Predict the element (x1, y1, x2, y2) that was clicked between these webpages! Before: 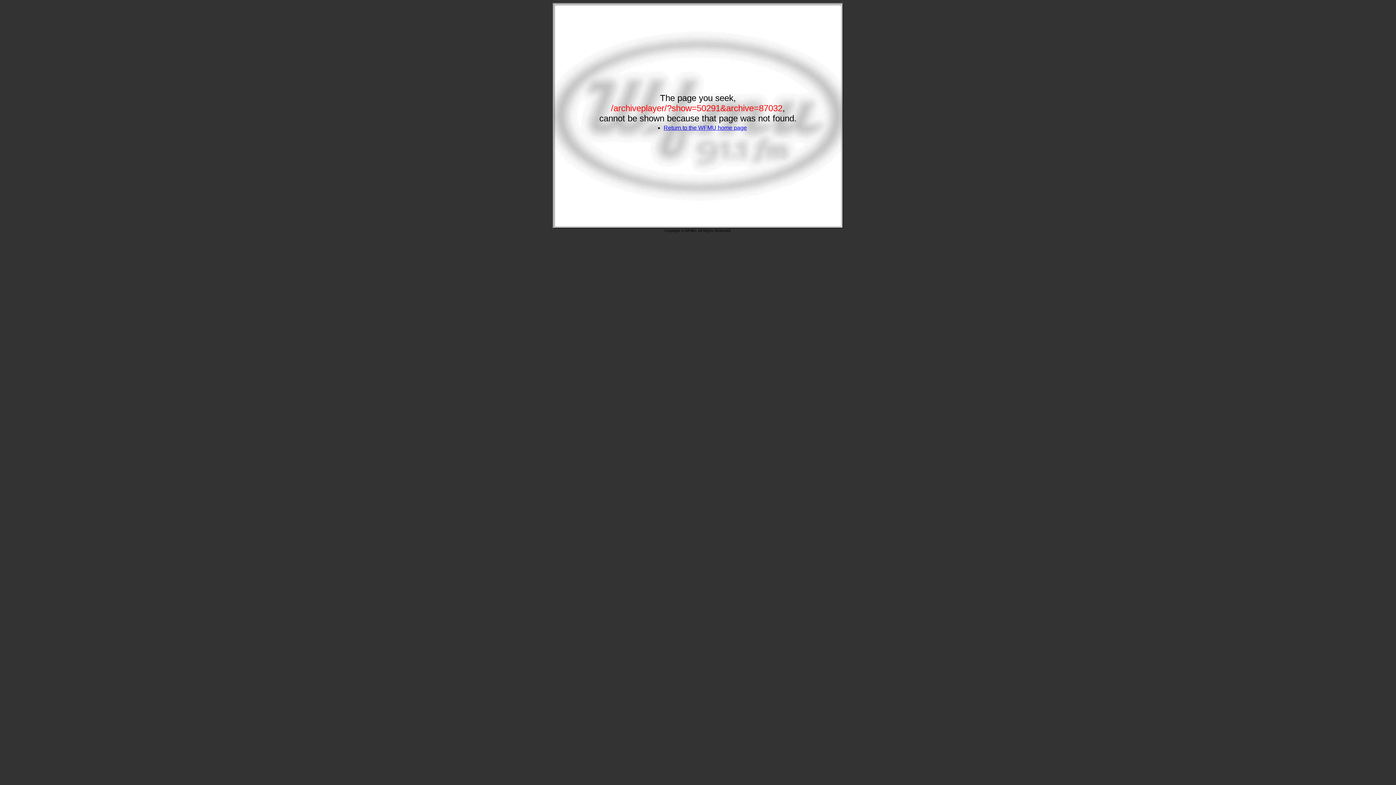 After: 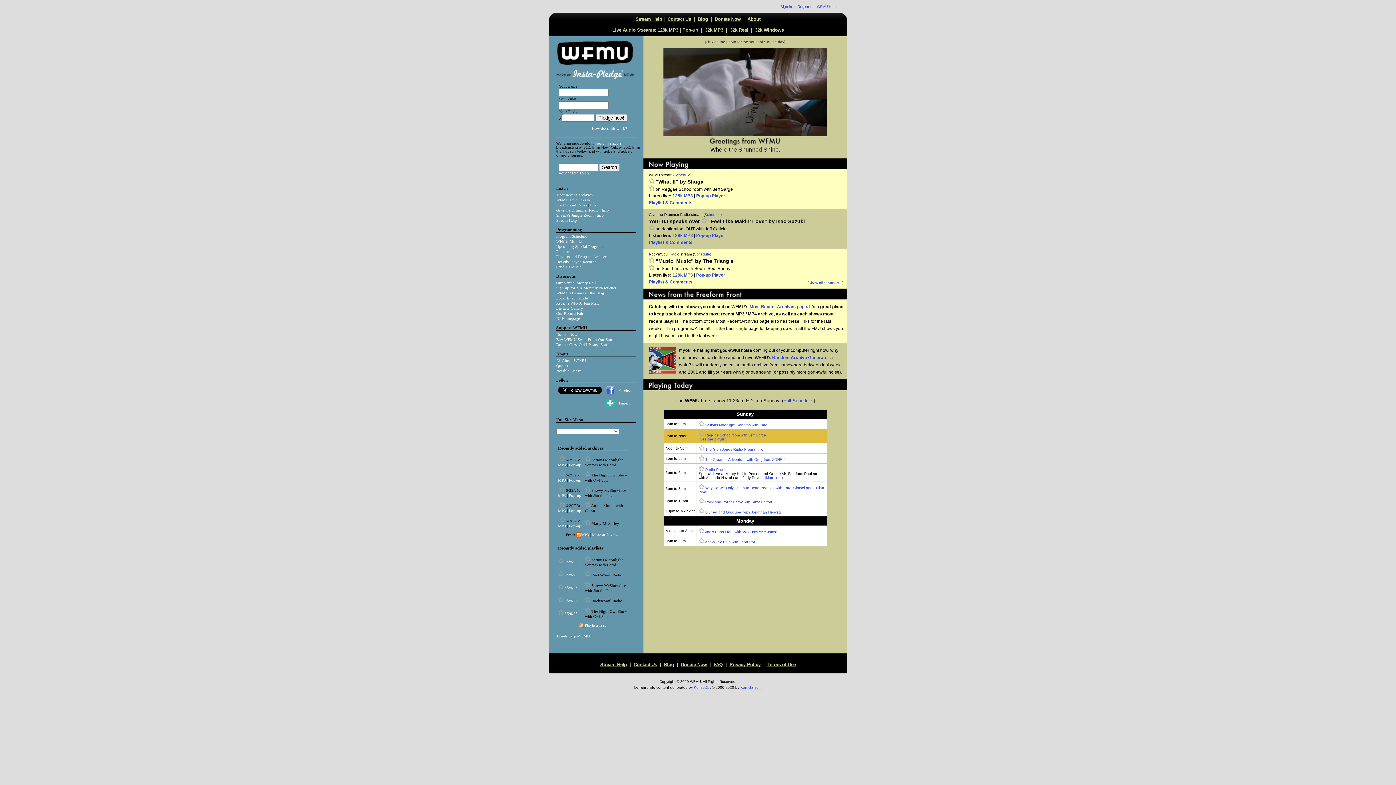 Action: label: Return to the WFMU home page bbox: (663, 124, 747, 130)